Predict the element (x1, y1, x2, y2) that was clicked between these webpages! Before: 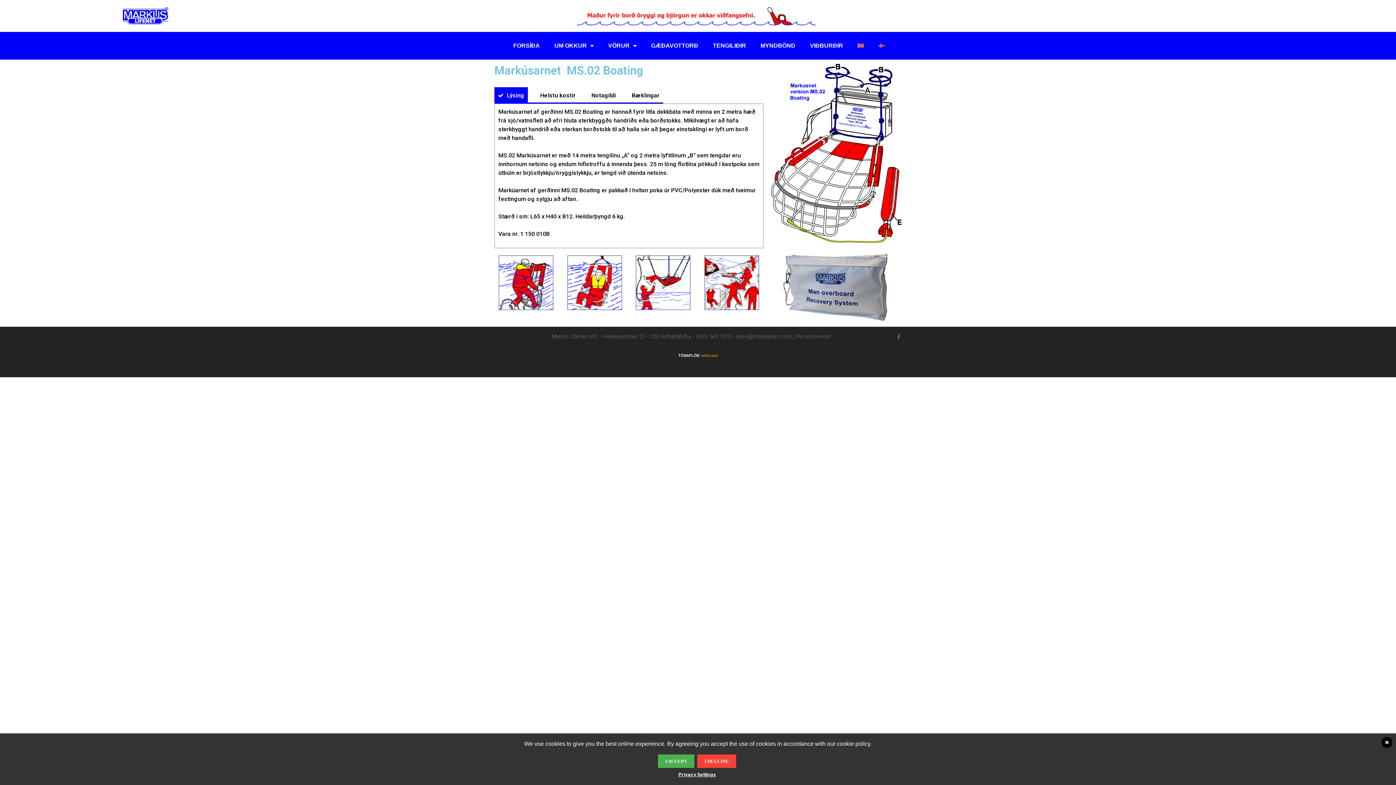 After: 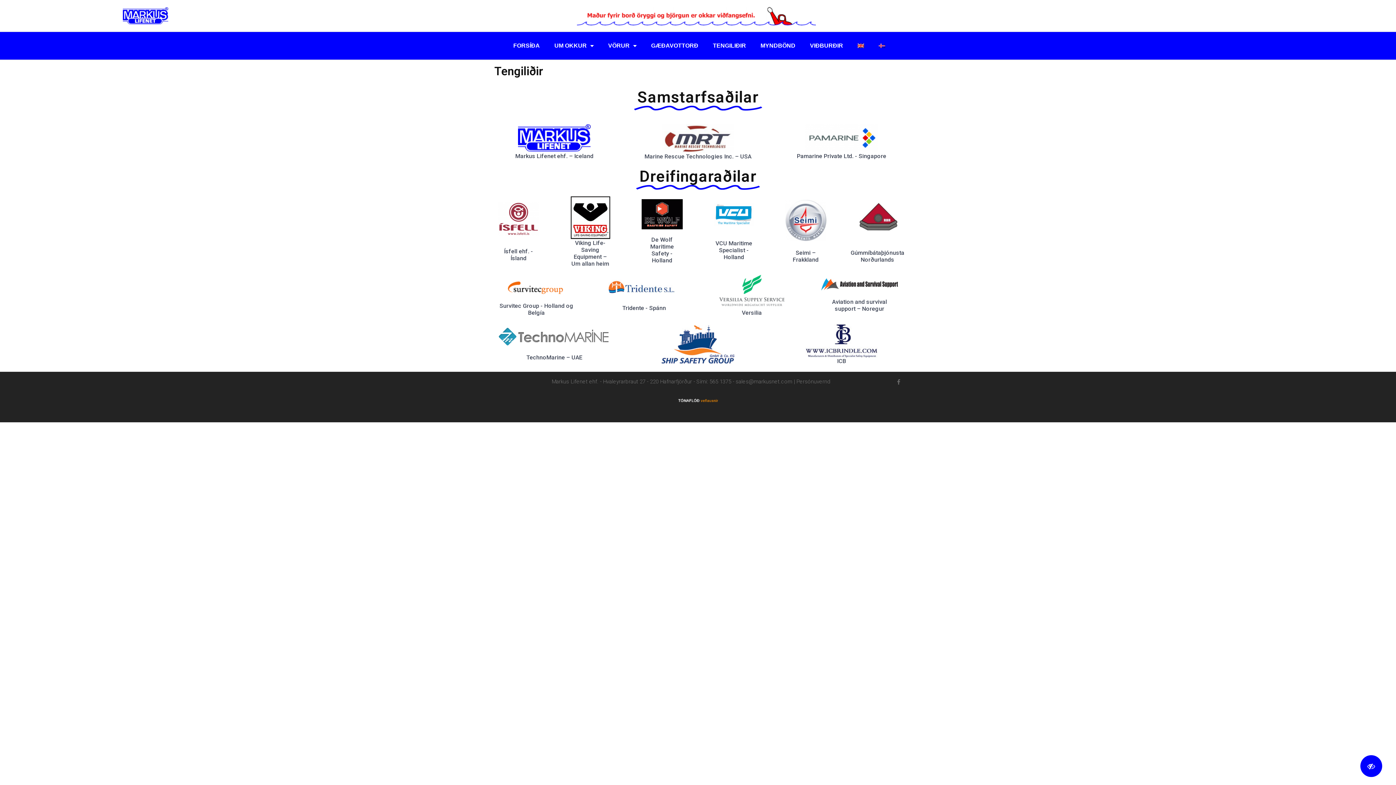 Action: label: TENGILIÐIR bbox: (705, 37, 753, 54)